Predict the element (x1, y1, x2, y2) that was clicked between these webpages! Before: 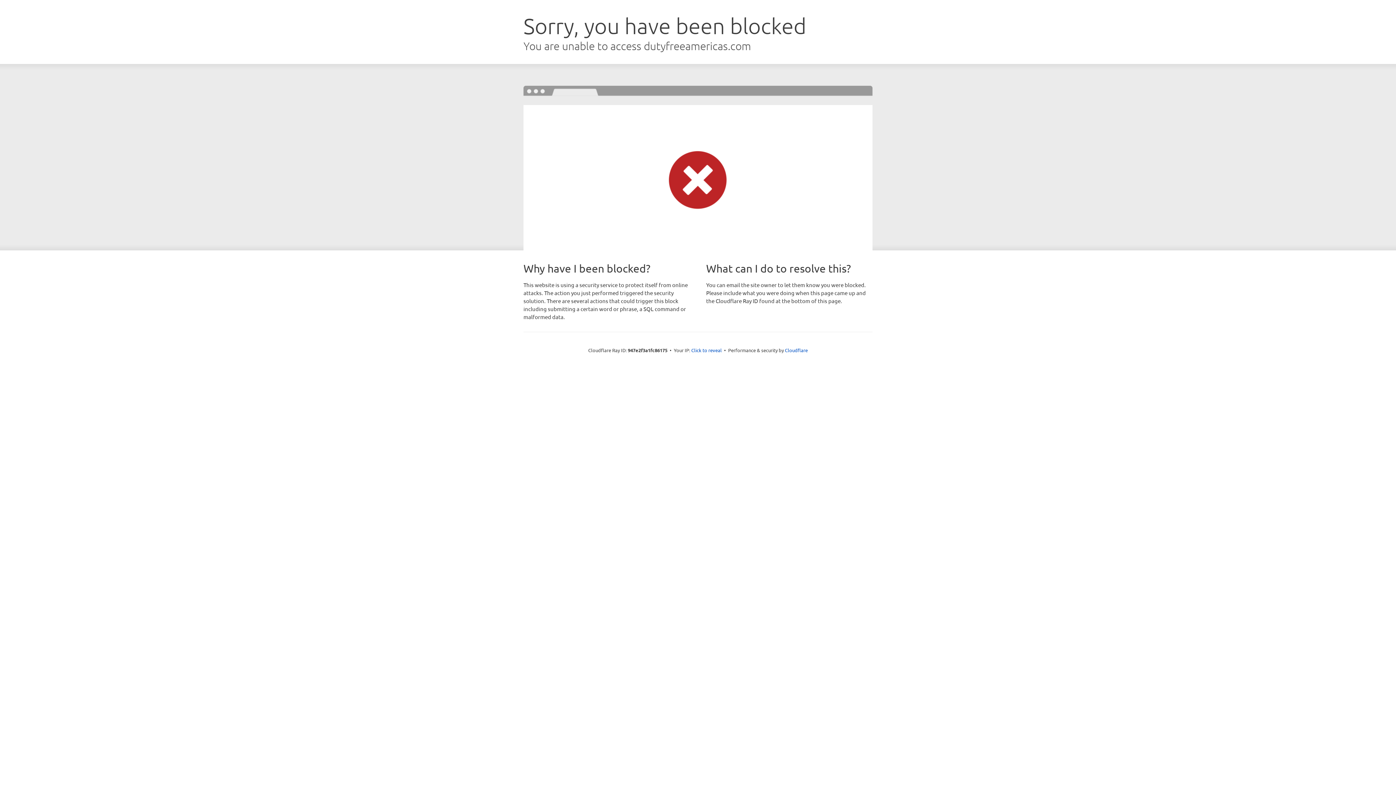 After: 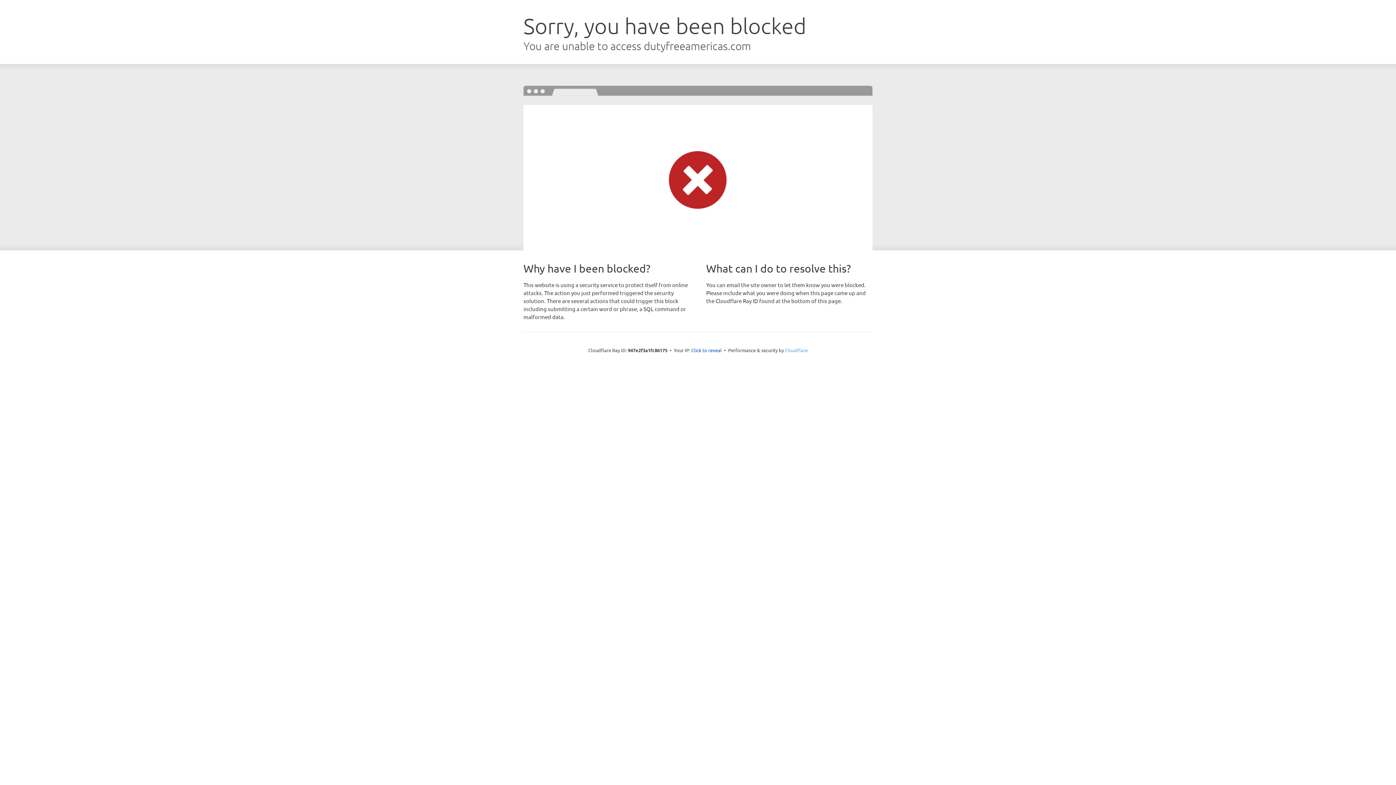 Action: bbox: (785, 347, 808, 353) label: Cloudflare